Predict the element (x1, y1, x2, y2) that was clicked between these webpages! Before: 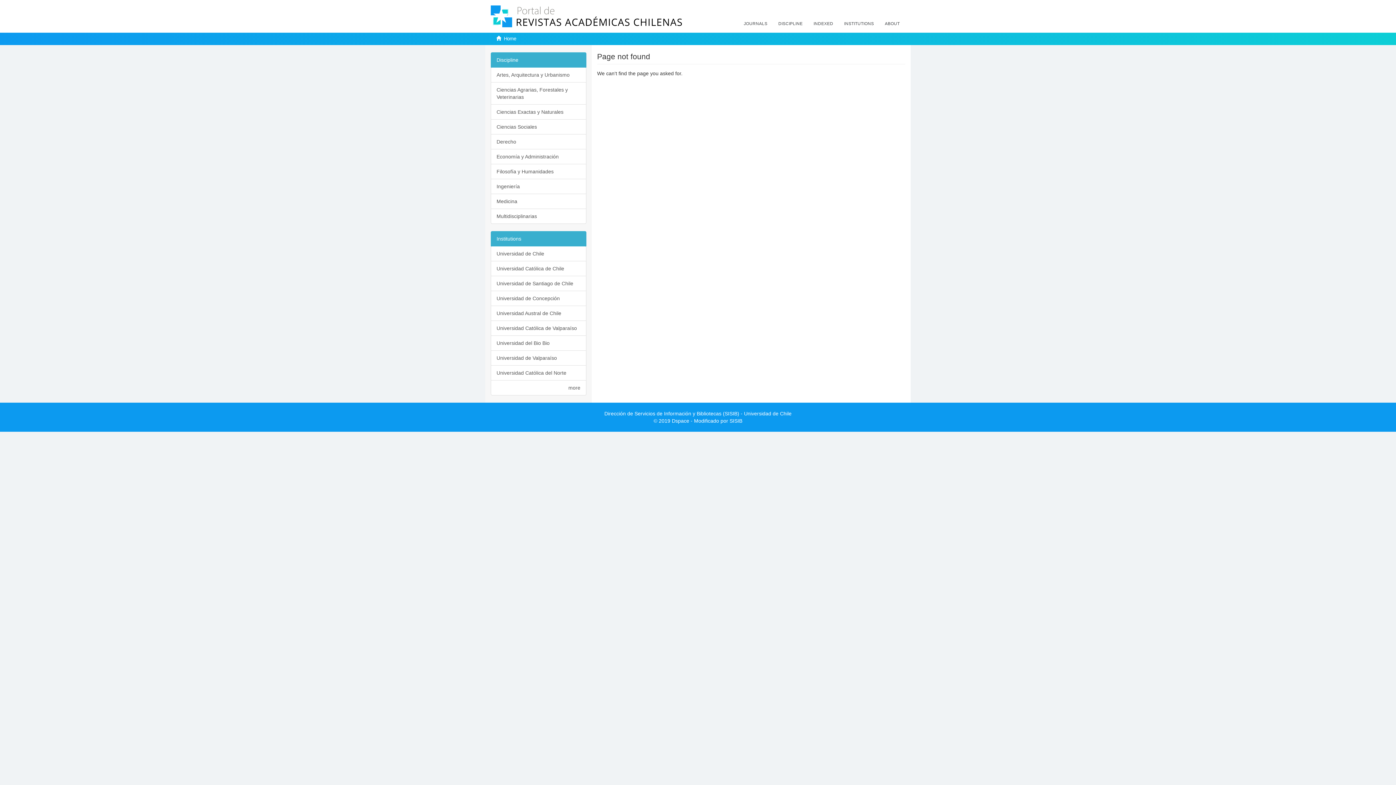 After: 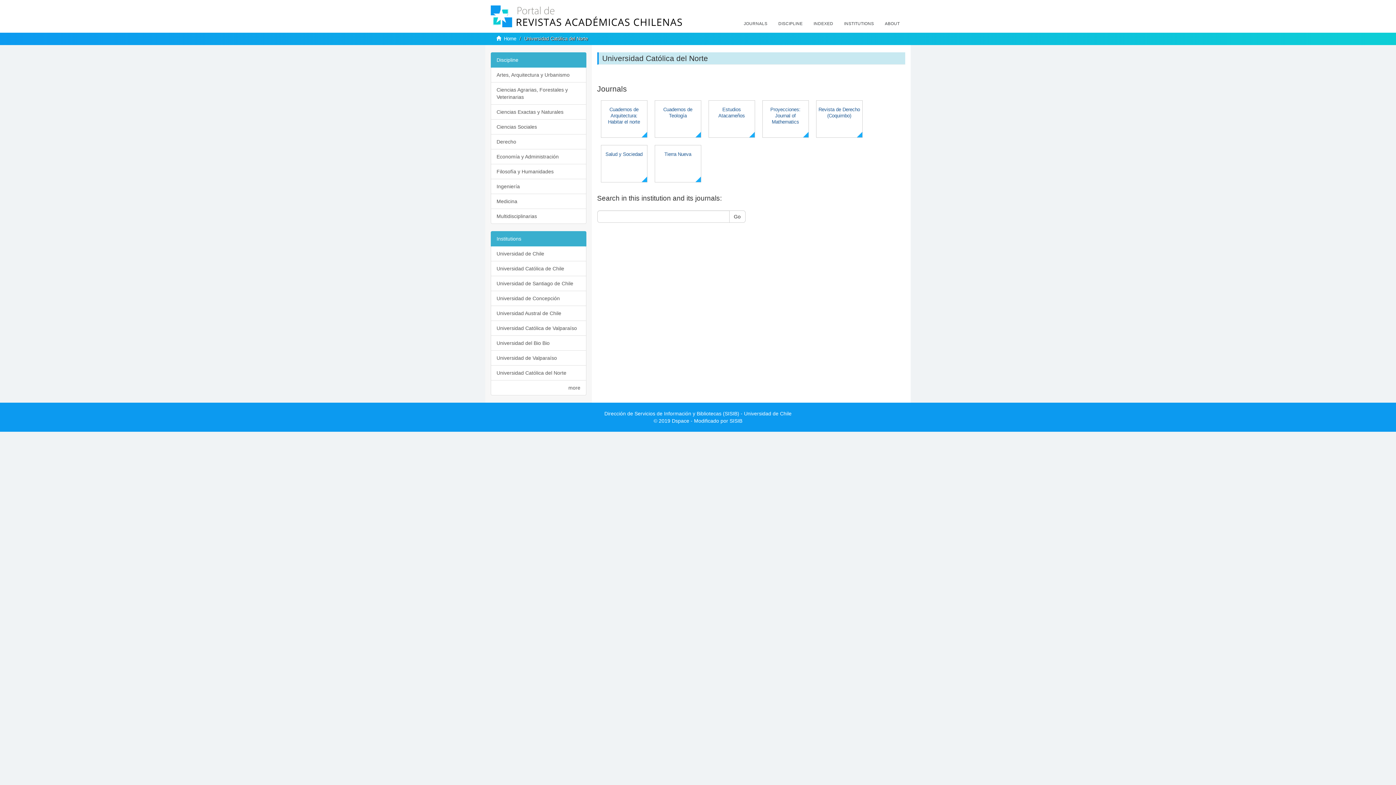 Action: bbox: (490, 365, 586, 380) label: Universidad Católica del Norte